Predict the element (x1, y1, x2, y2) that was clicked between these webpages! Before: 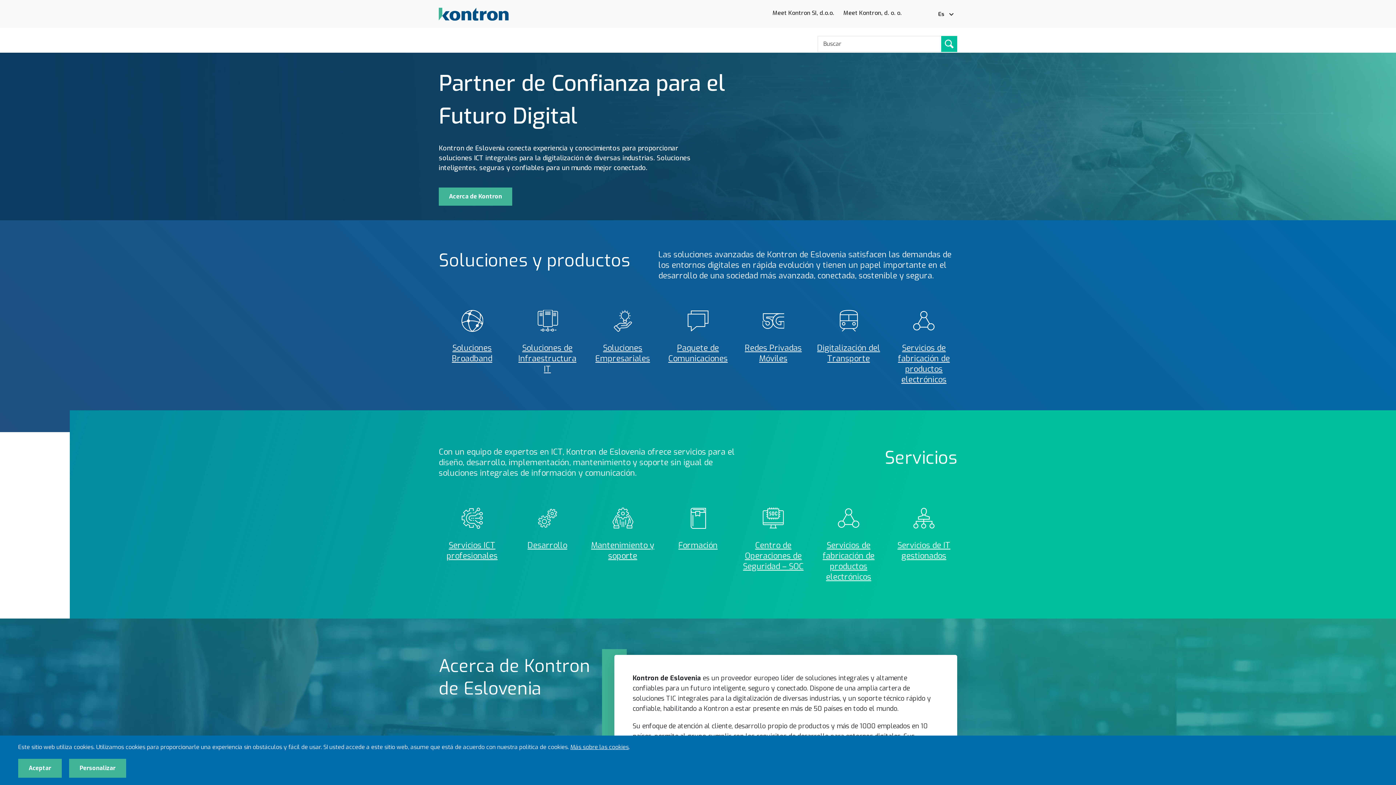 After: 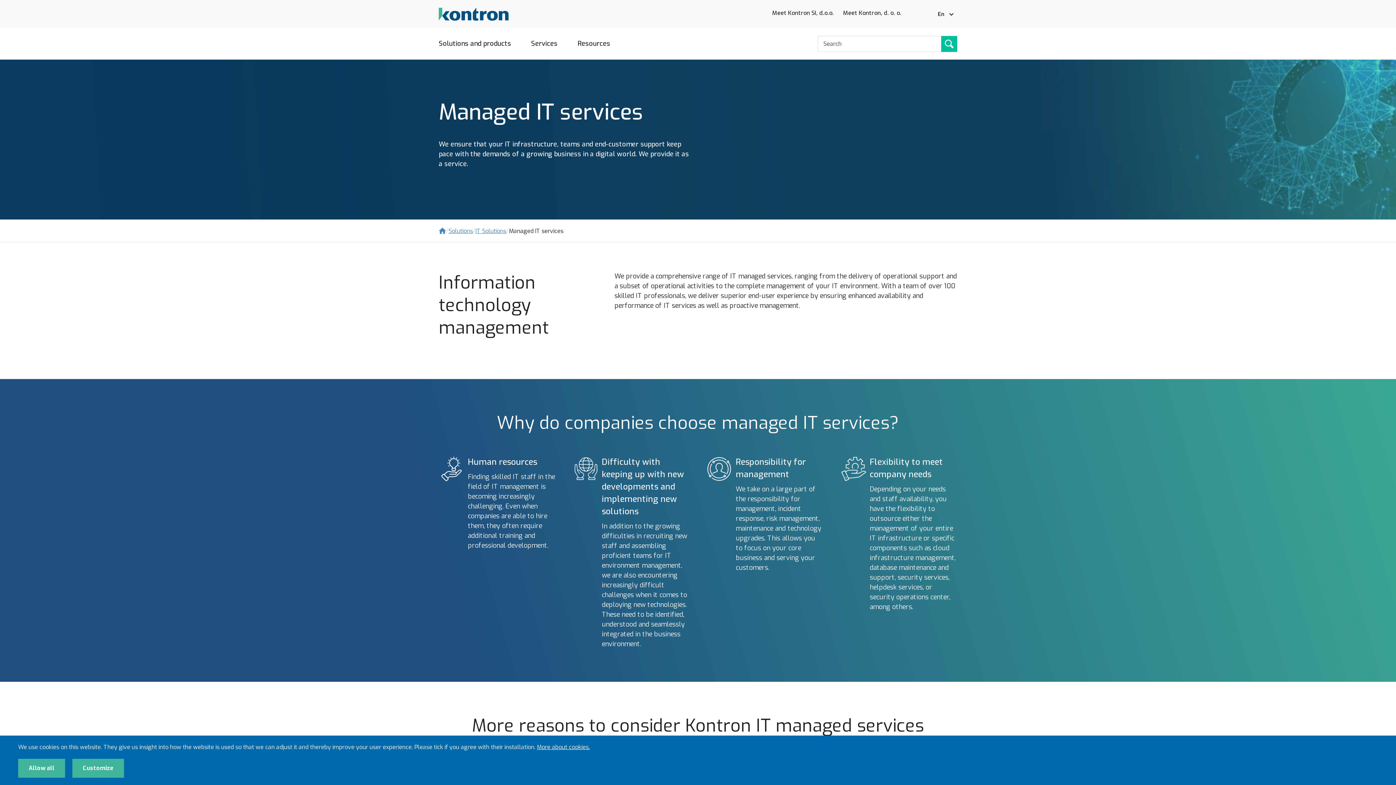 Action: bbox: (890, 507, 957, 561) label: Servicios de IT gestionados